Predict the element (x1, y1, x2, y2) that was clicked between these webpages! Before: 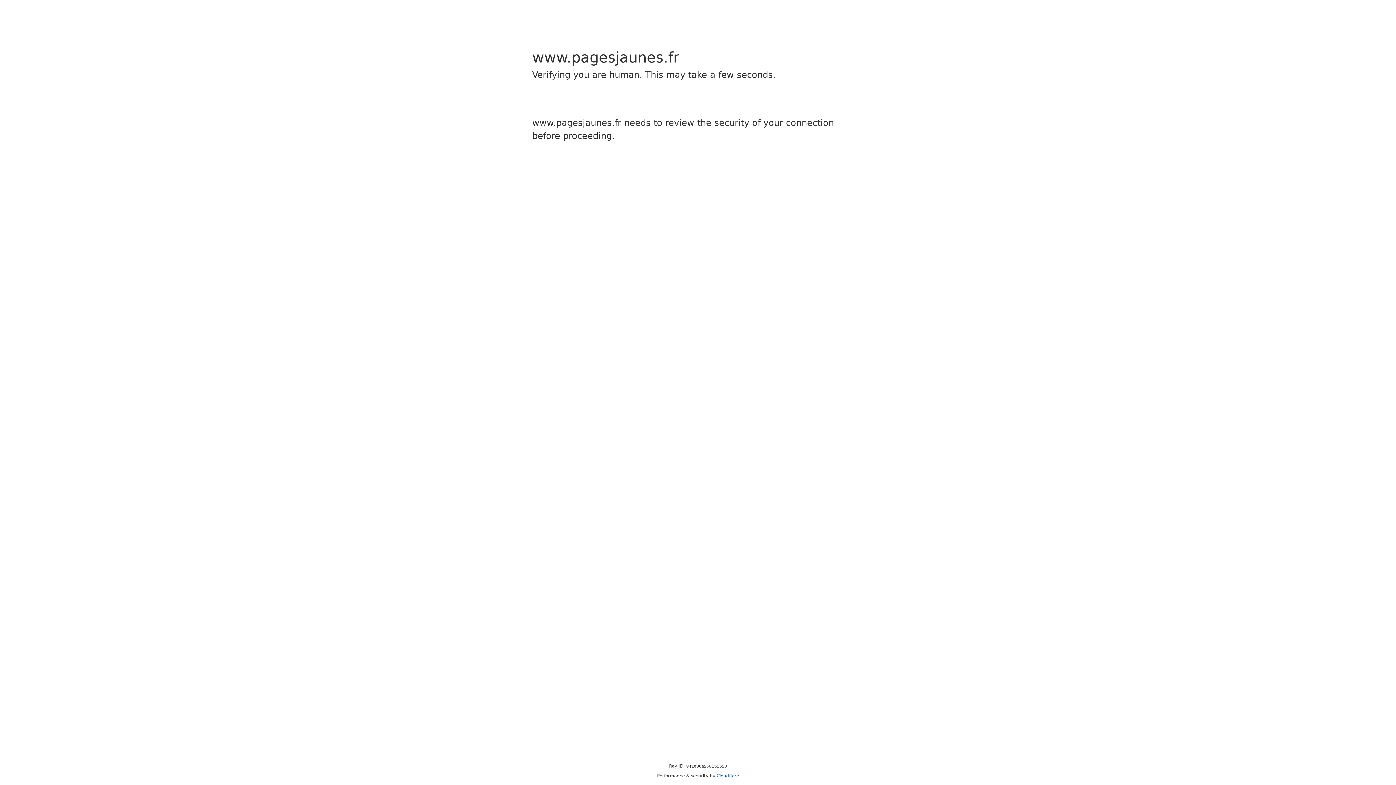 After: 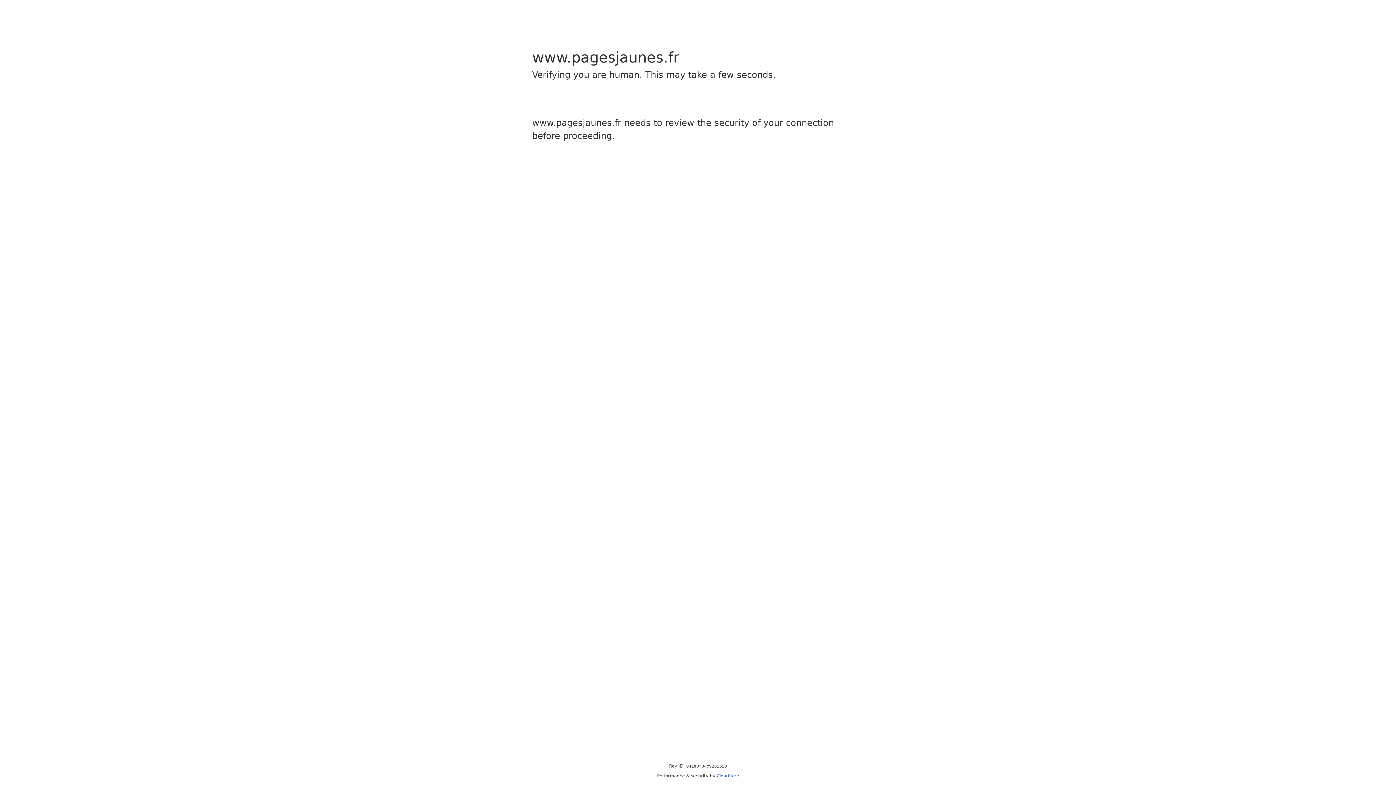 Action: label: Cloudflare bbox: (716, 773, 739, 778)